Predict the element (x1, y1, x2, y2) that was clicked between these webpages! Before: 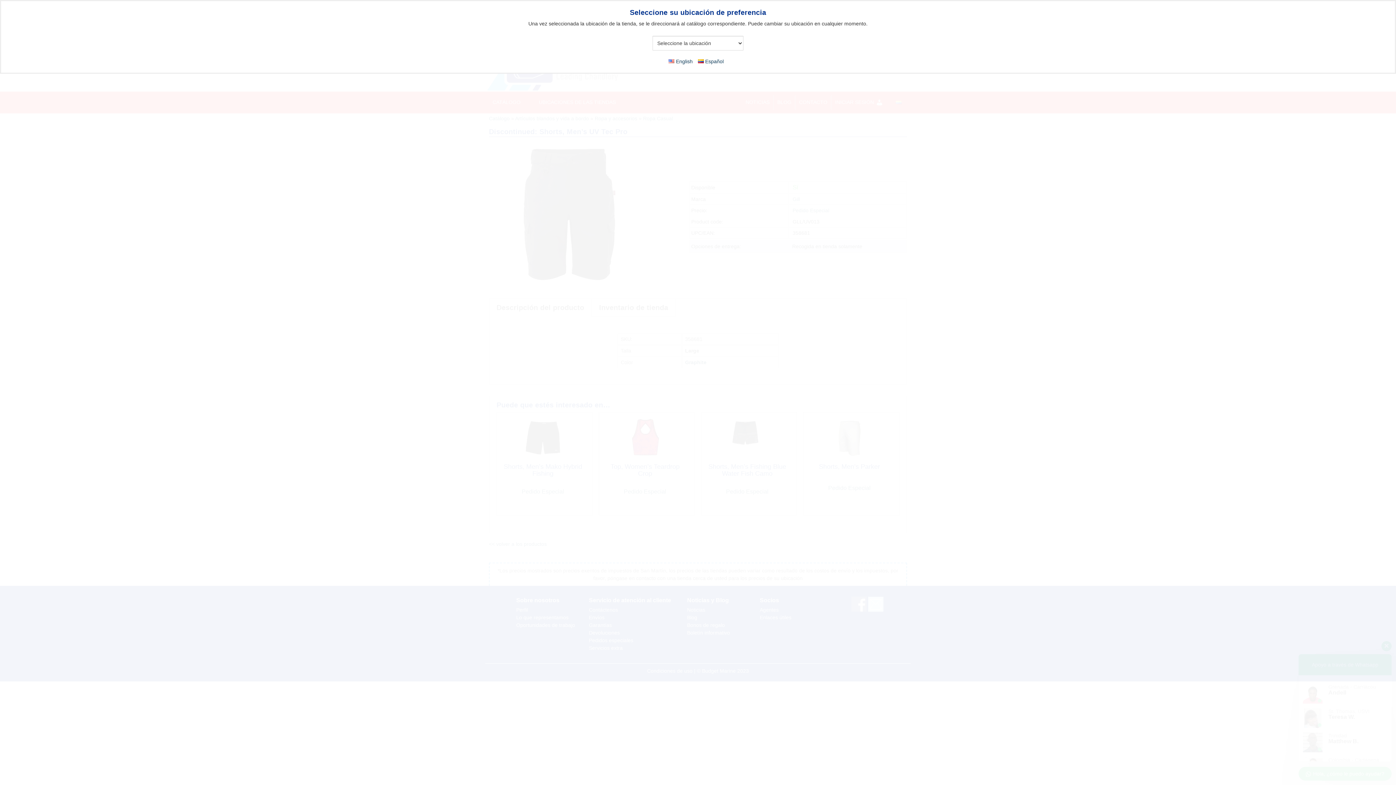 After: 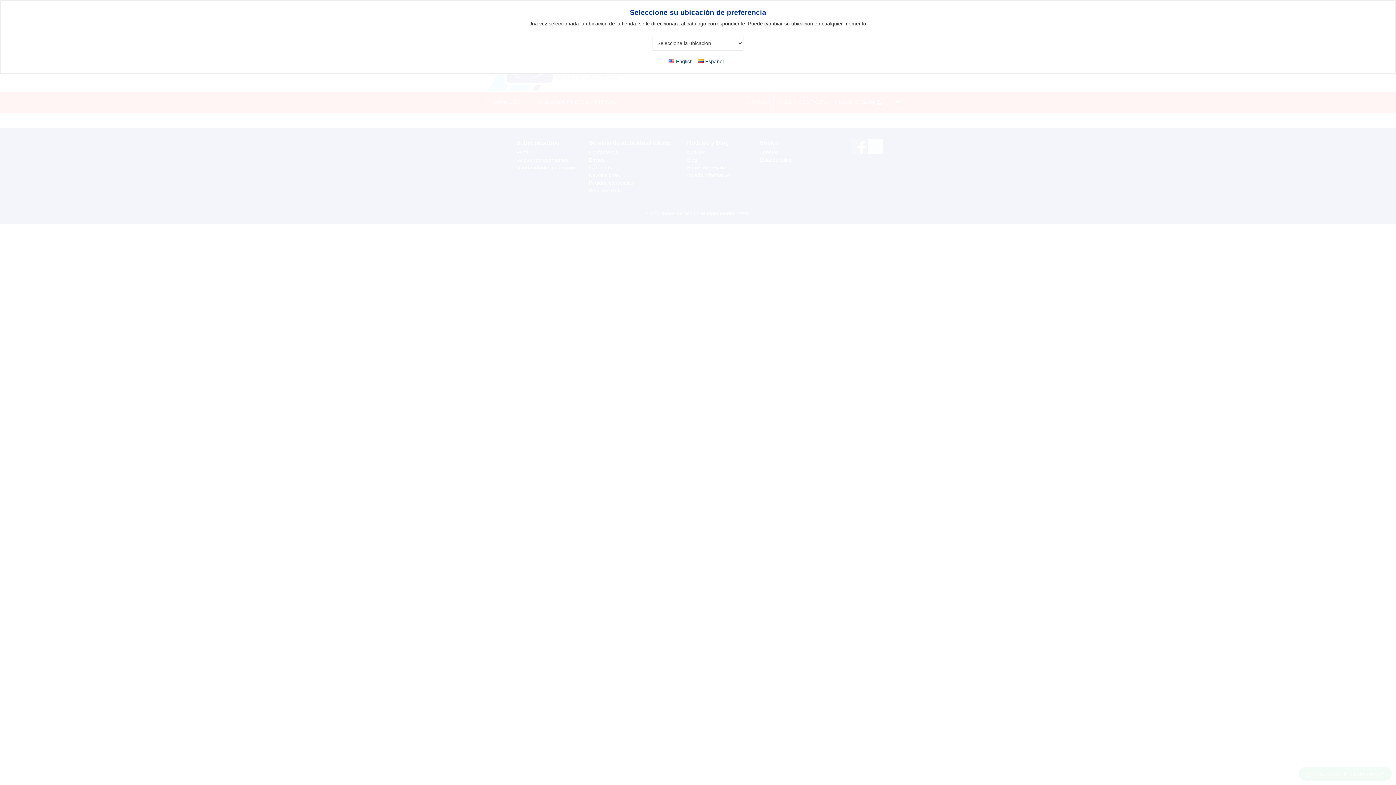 Action: bbox: (698, 58, 723, 64) label: Español